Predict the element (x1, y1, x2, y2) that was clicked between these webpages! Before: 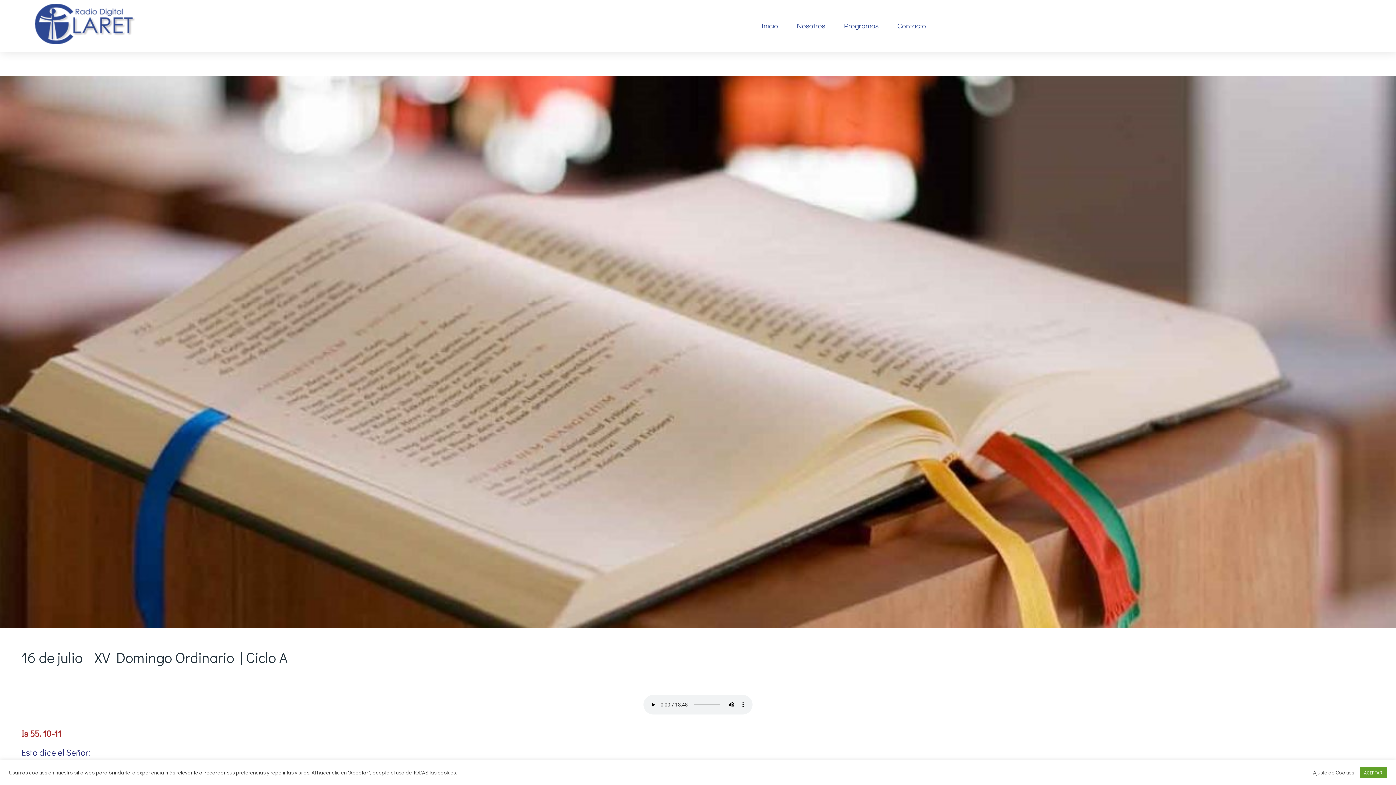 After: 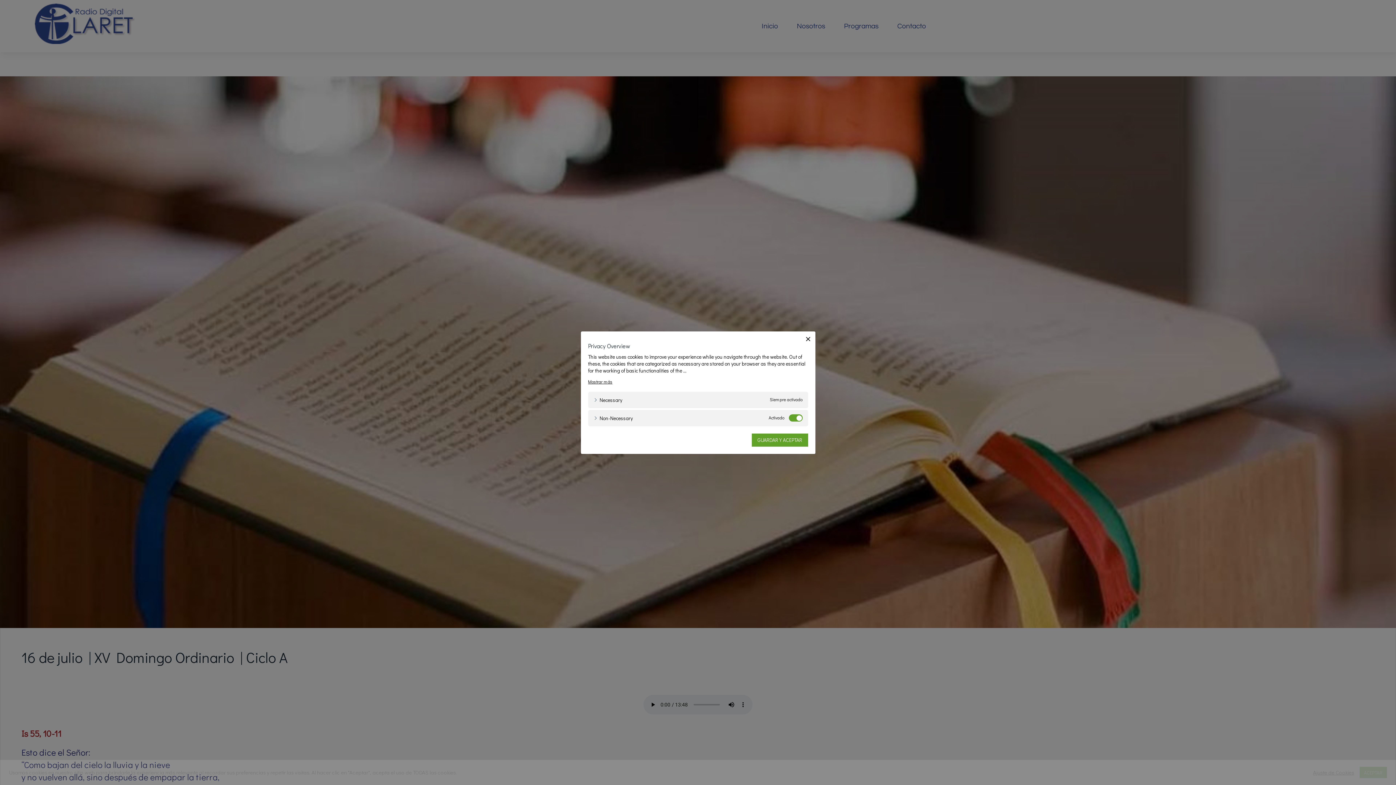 Action: label: Ajuste de Cookies bbox: (1313, 769, 1354, 776)